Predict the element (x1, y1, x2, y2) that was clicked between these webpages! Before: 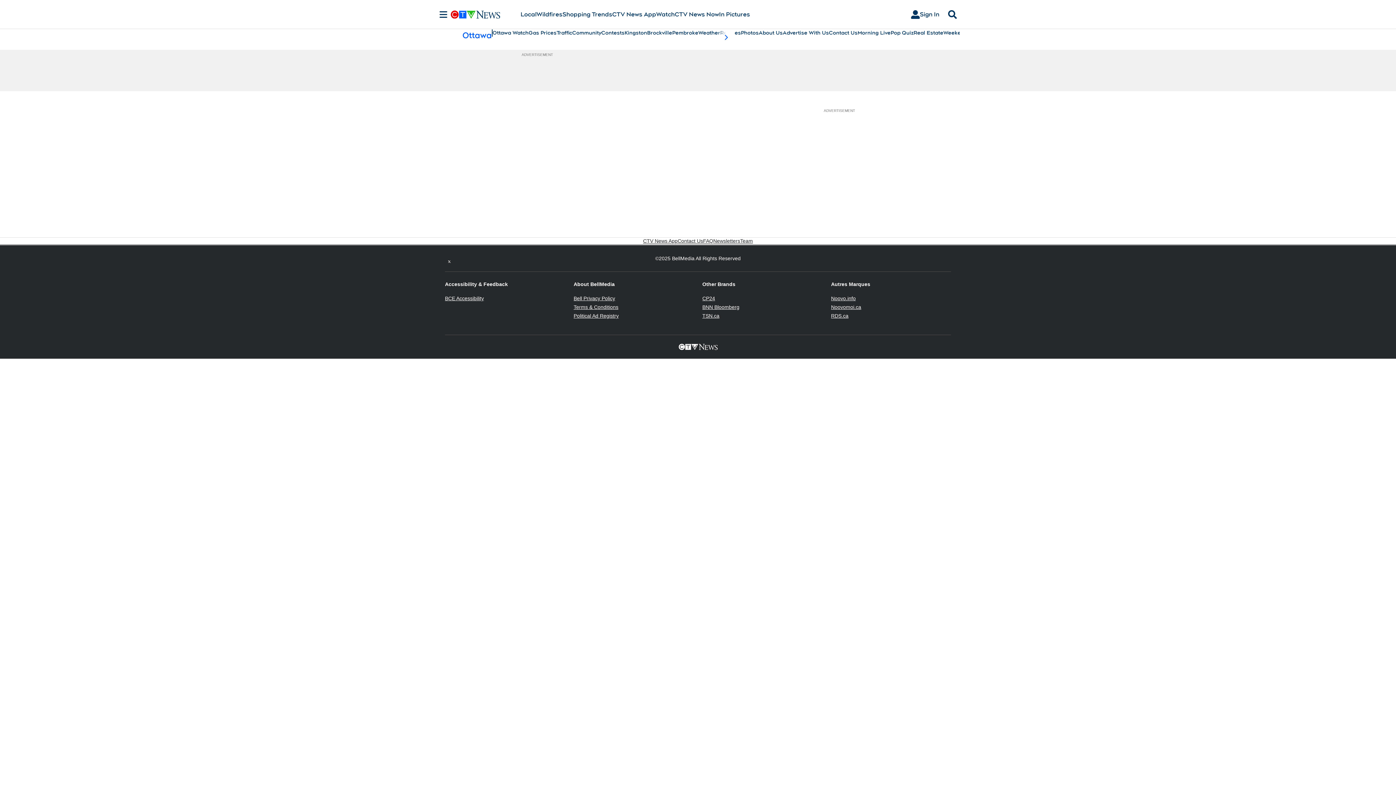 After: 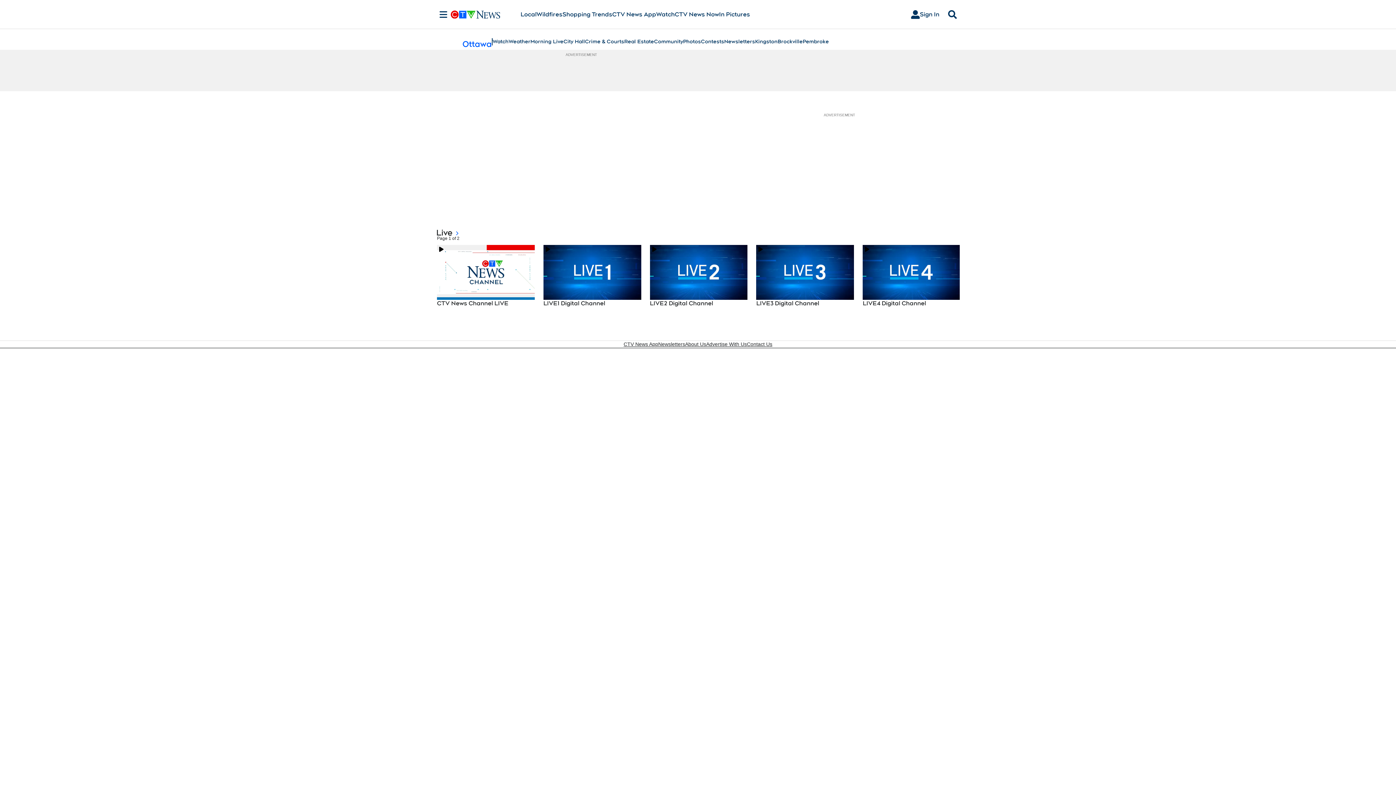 Action: bbox: (492, 29, 528, 36) label: Ottawa Watch